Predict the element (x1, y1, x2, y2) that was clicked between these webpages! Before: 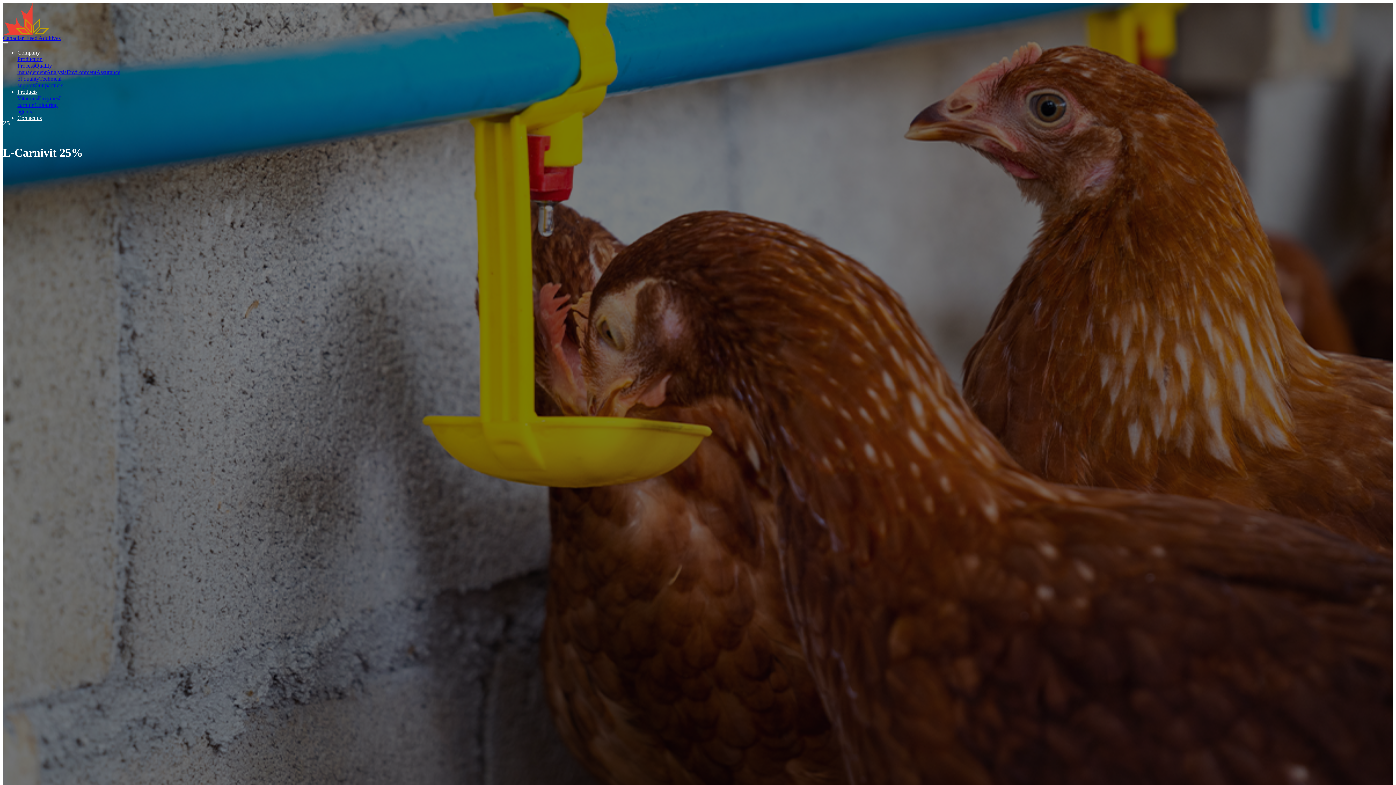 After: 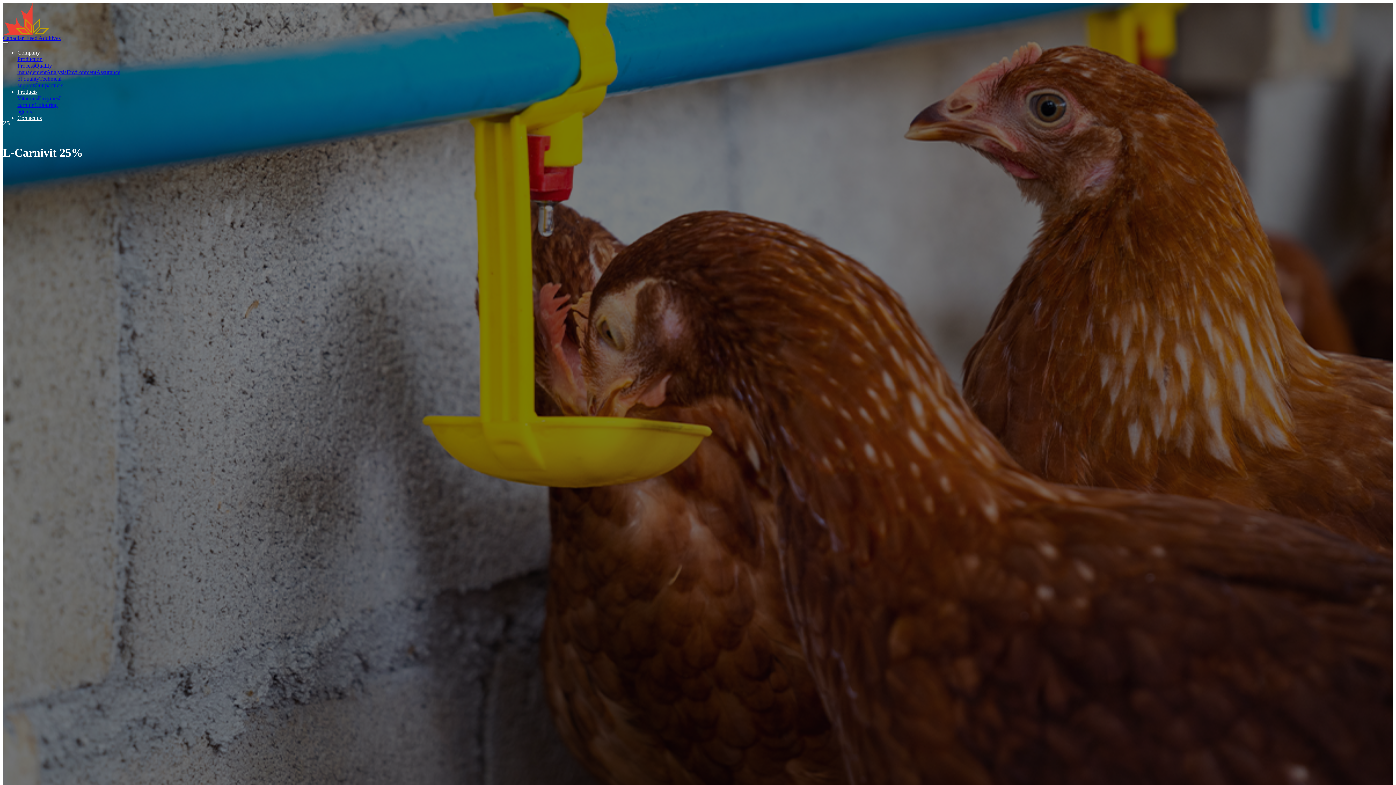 Action: bbox: (2, 41, 8, 43)